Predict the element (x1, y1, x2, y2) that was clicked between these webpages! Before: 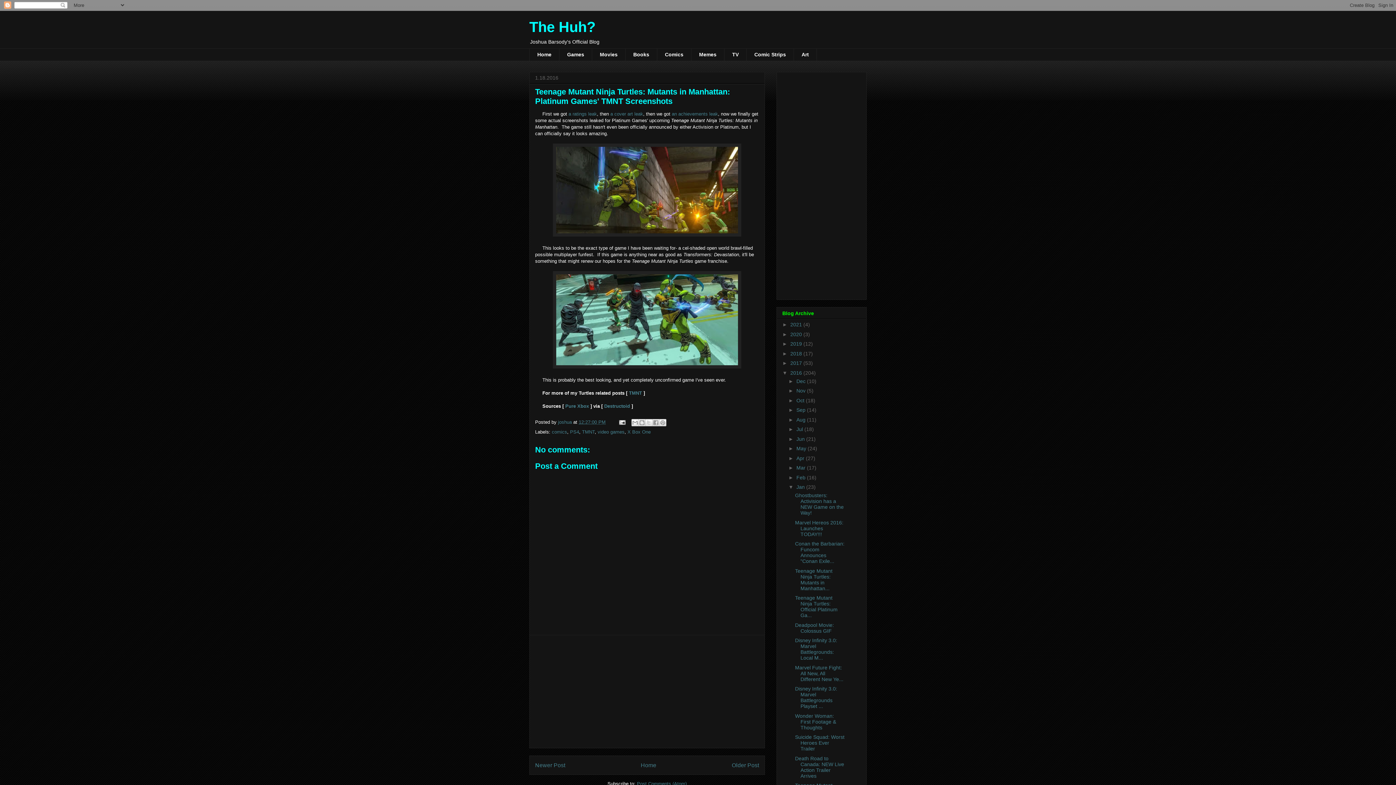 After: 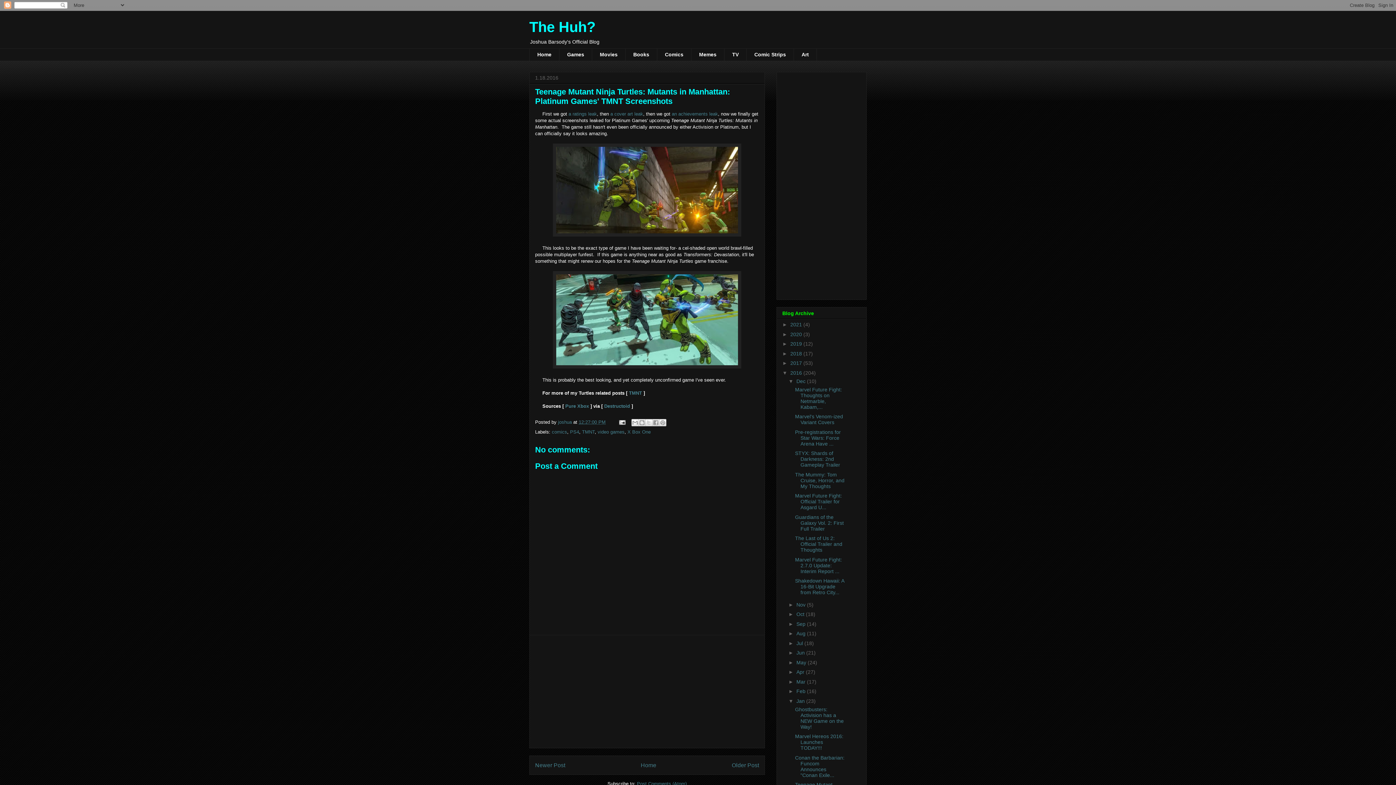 Action: bbox: (788, 378, 796, 384) label: ►  